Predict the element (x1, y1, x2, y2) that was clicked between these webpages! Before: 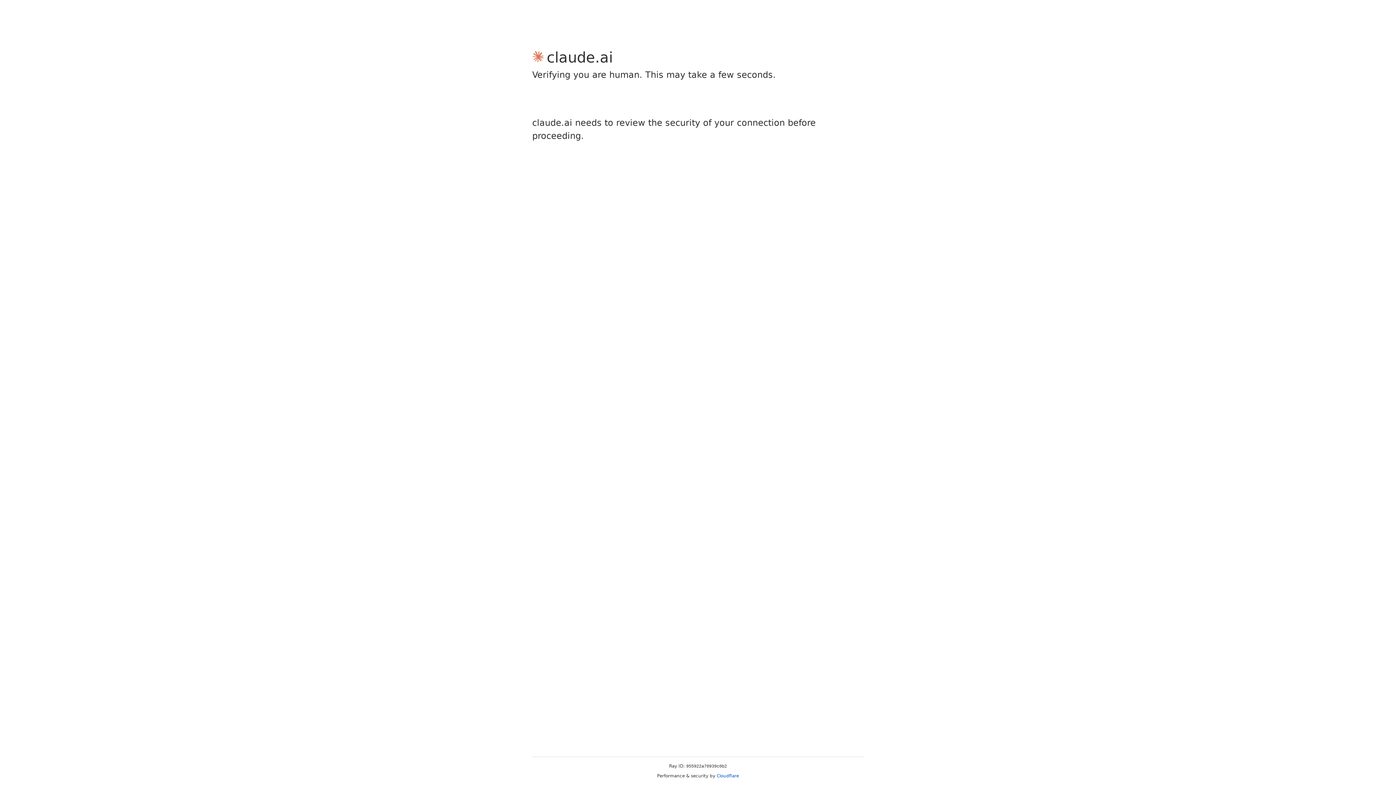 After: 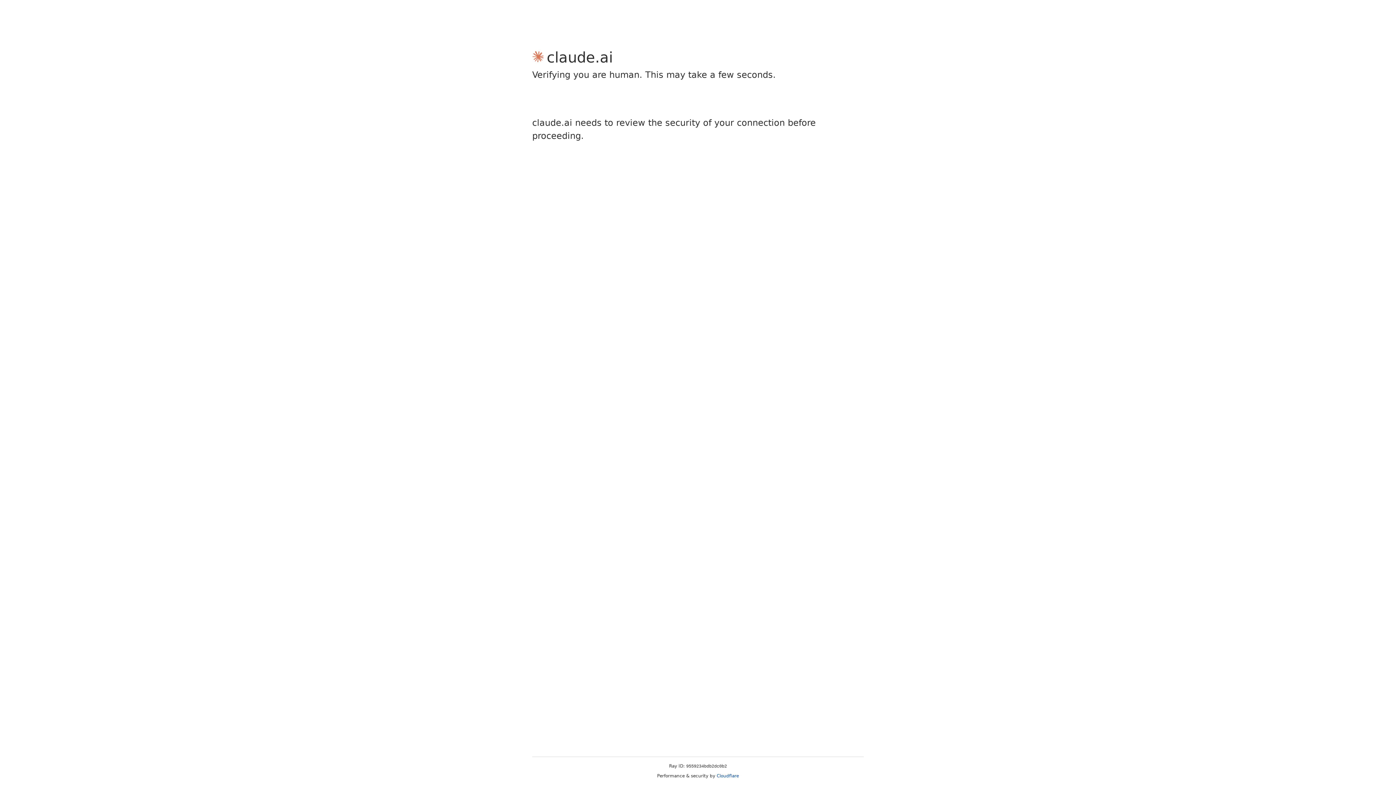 Action: label: Cloudflare bbox: (716, 773, 739, 778)